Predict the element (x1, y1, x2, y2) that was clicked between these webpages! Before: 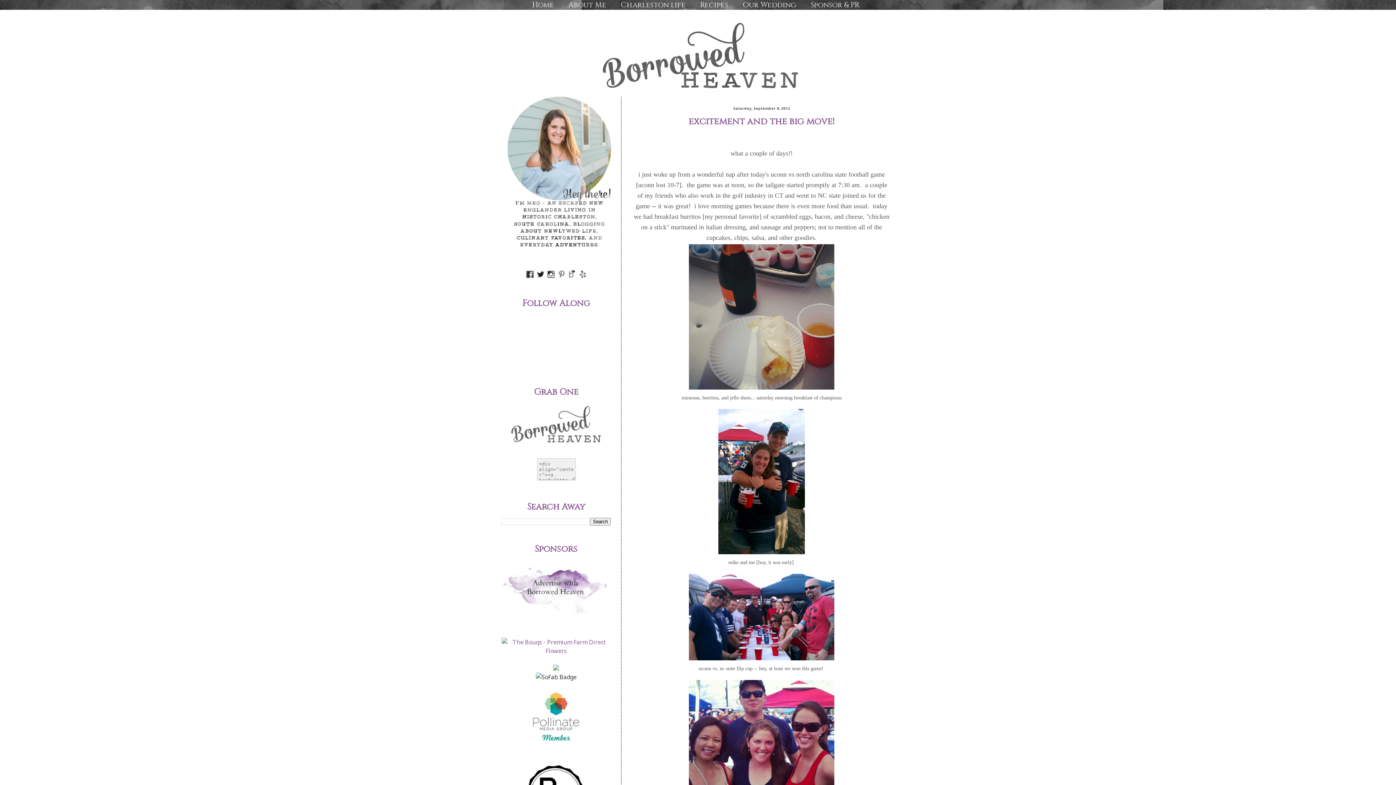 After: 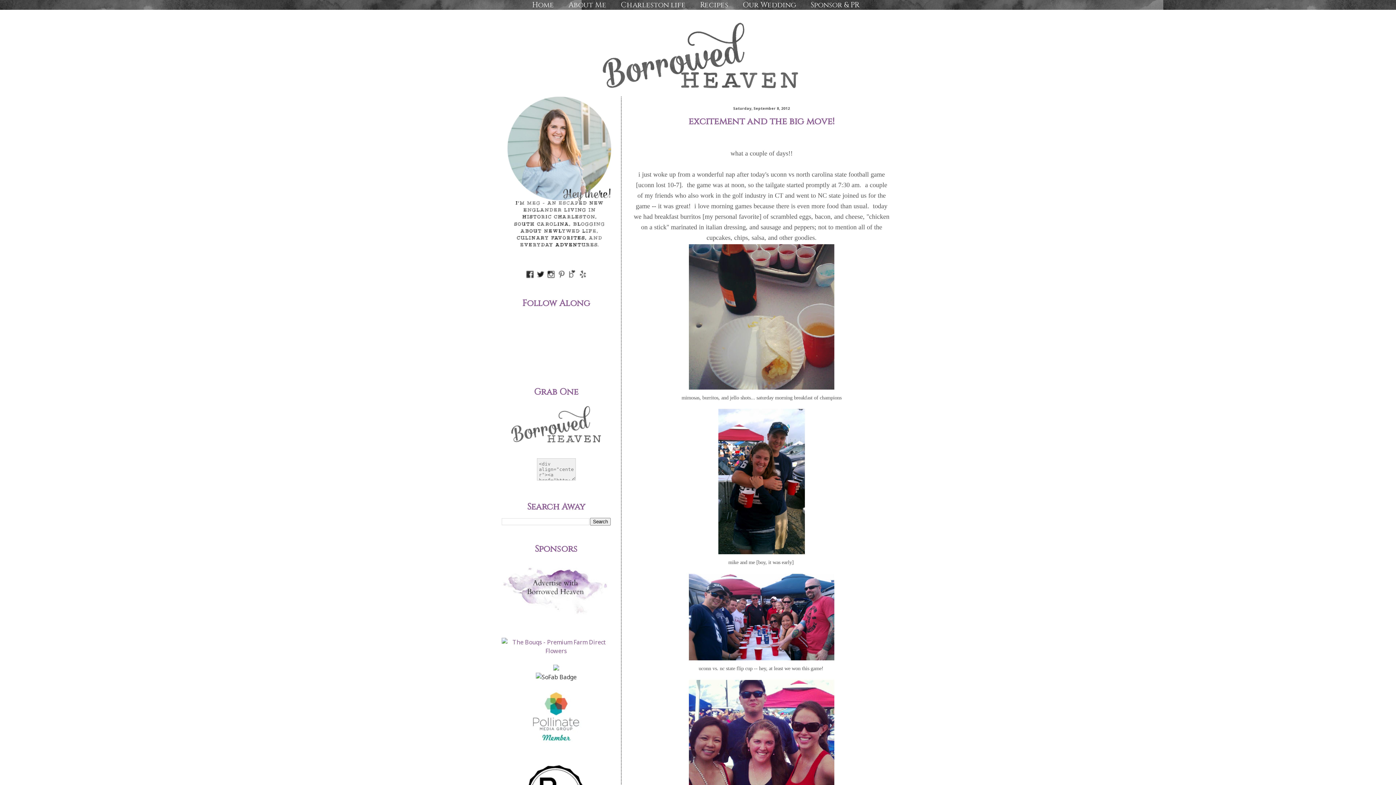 Action: bbox: (567, 273, 576, 281)